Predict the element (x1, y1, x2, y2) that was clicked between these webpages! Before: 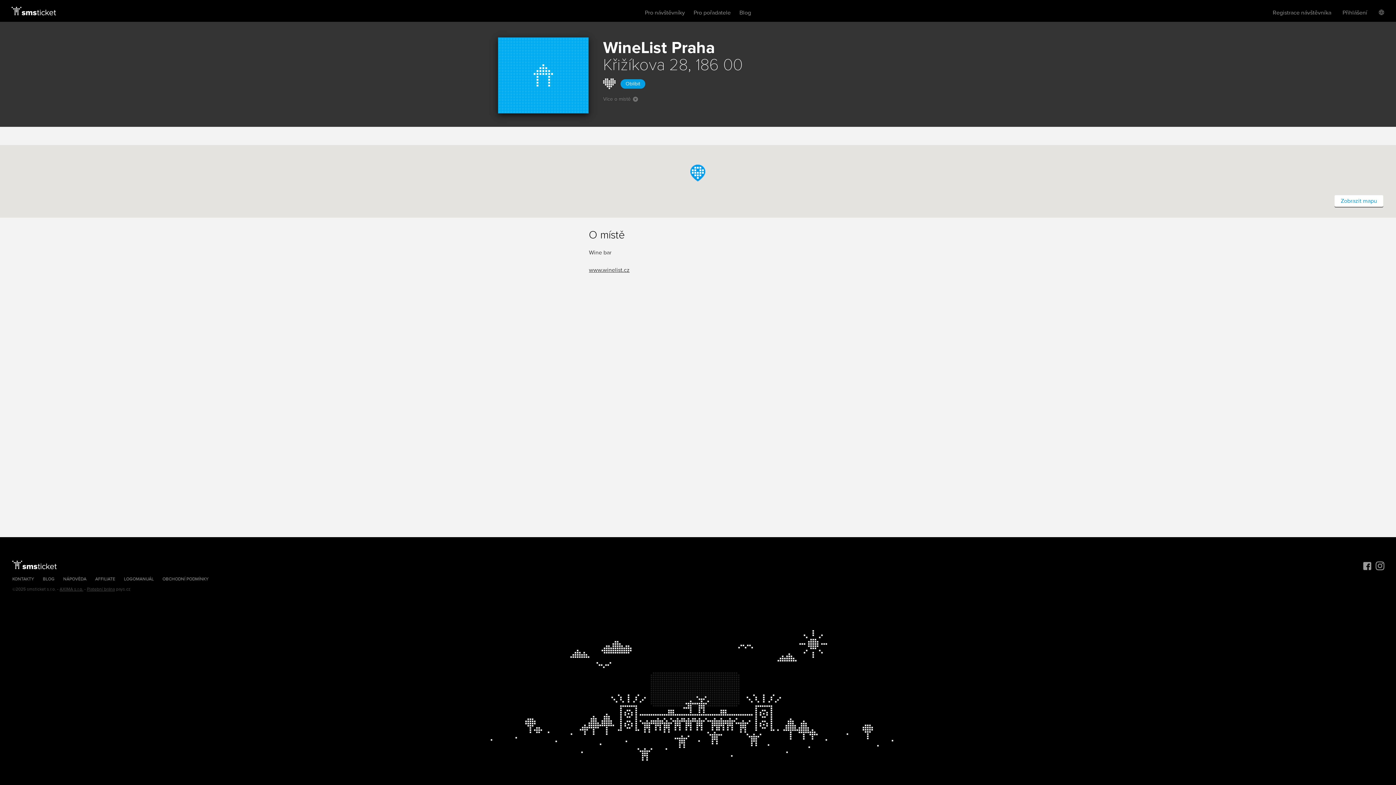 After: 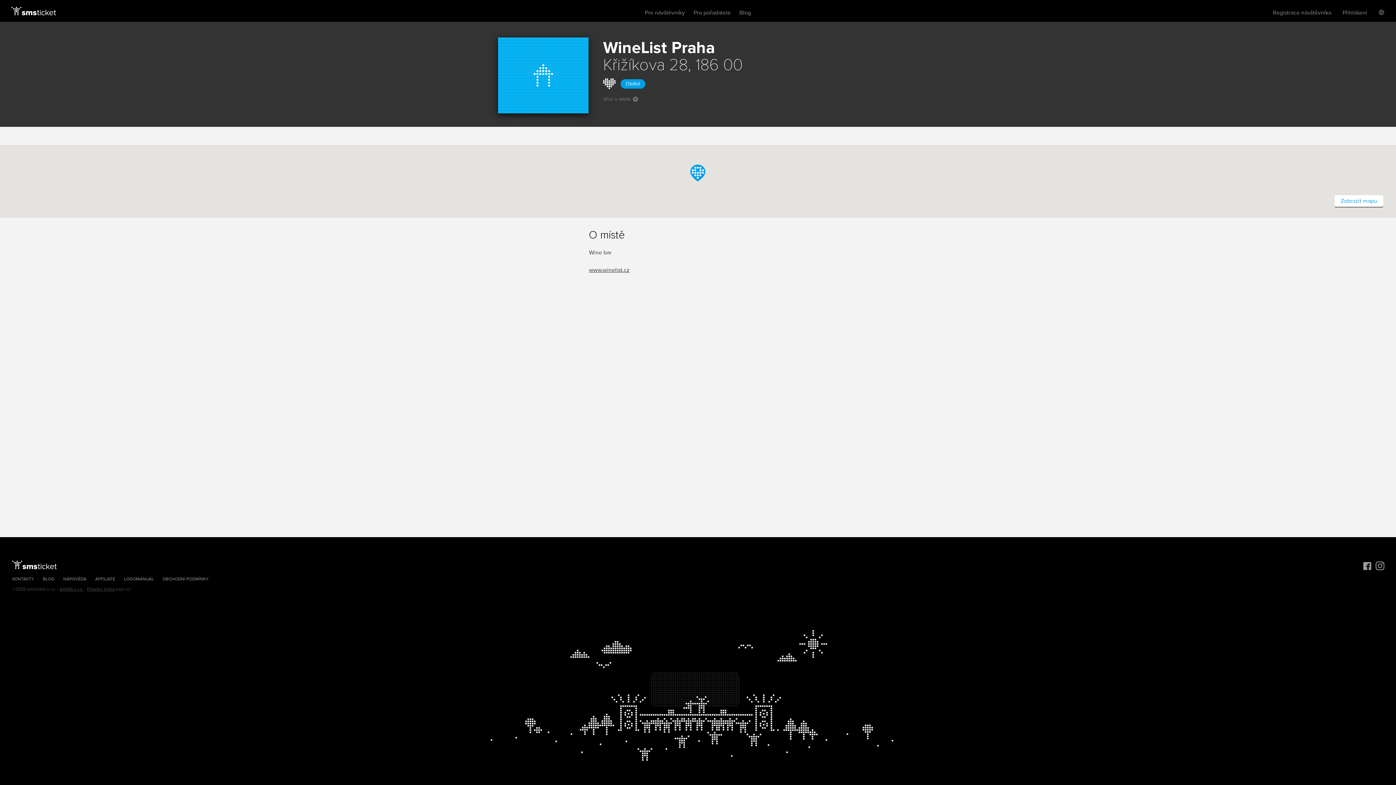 Action: bbox: (42, 576, 54, 582) label: BLOG